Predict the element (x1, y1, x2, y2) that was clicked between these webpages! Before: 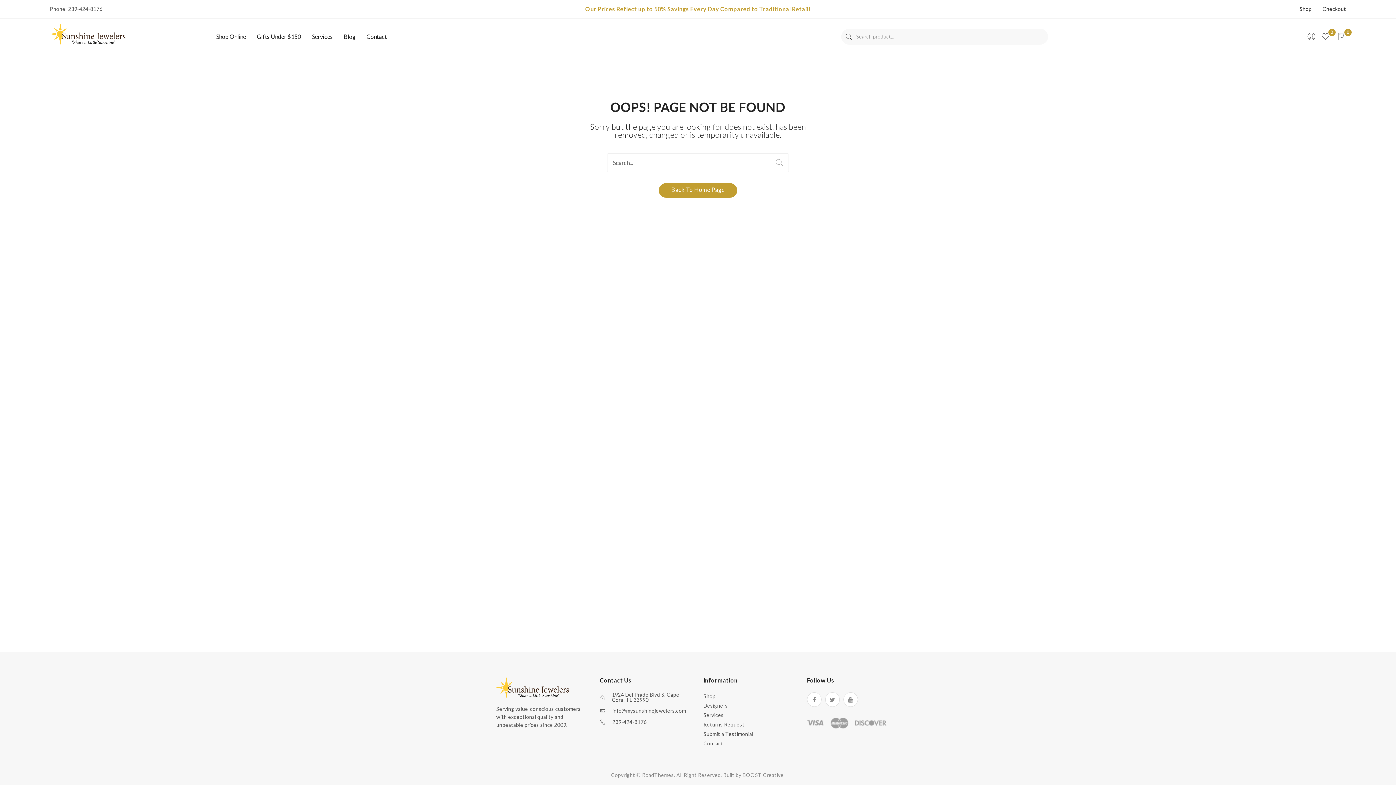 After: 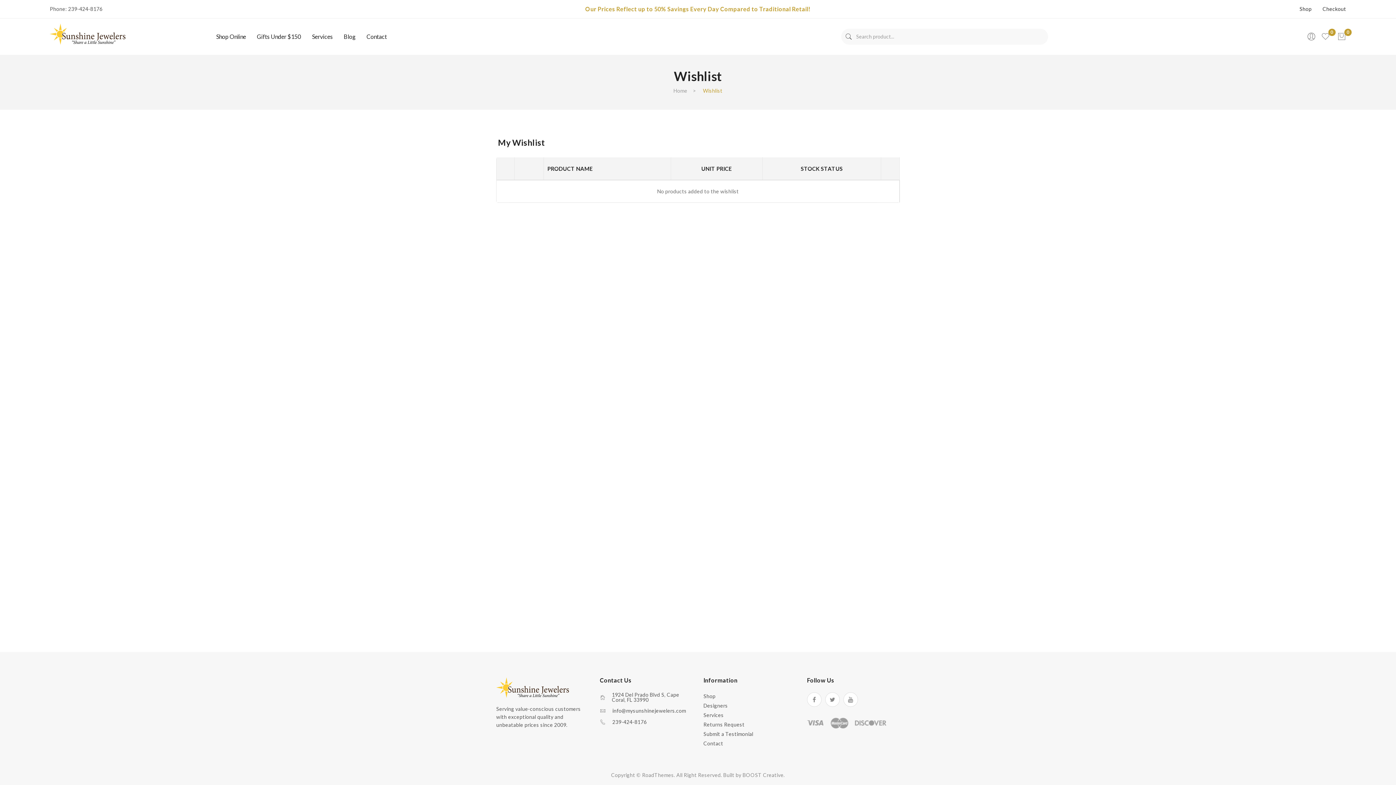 Action: label: 0 bbox: (1321, 28, 1330, 44)